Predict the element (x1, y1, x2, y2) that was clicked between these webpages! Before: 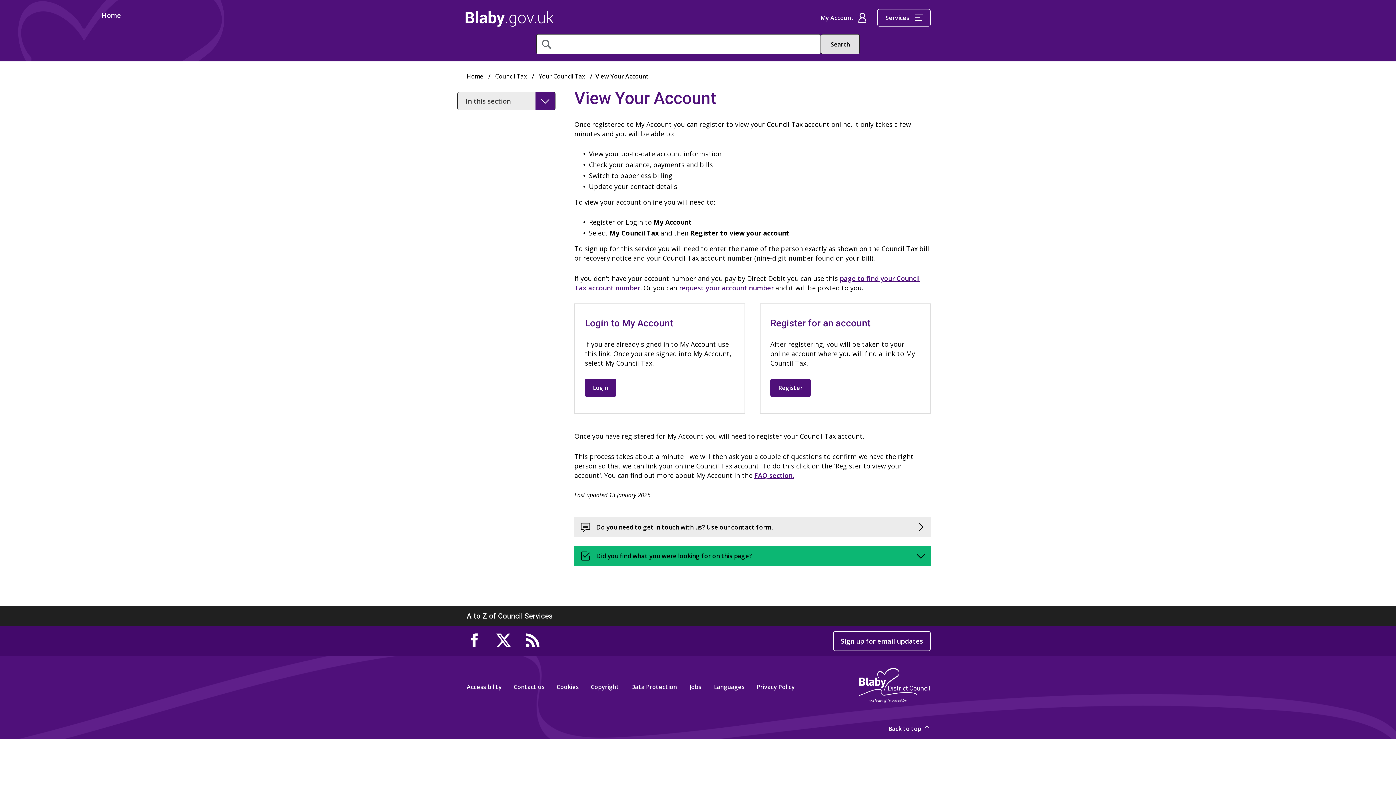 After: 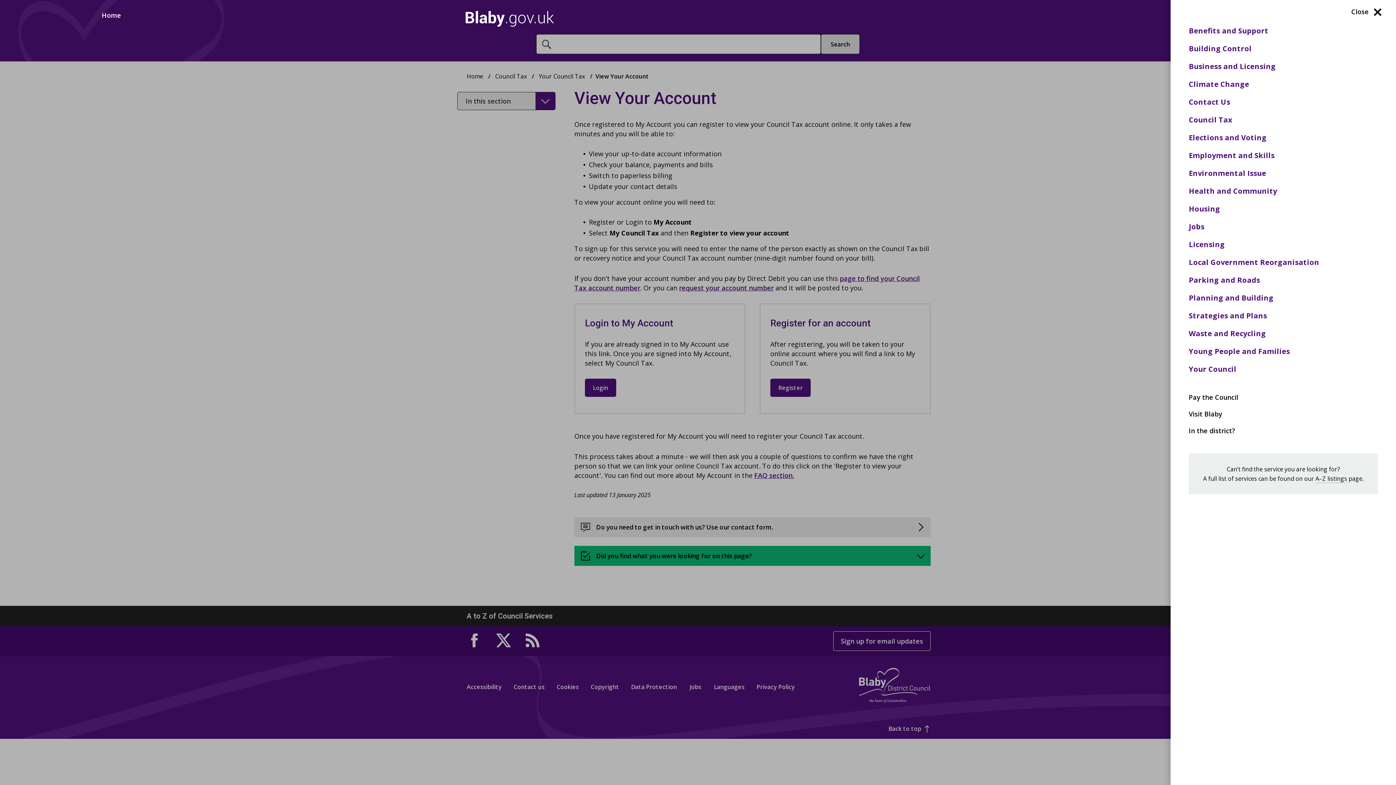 Action: bbox: (877, 9, 930, 26) label: Services